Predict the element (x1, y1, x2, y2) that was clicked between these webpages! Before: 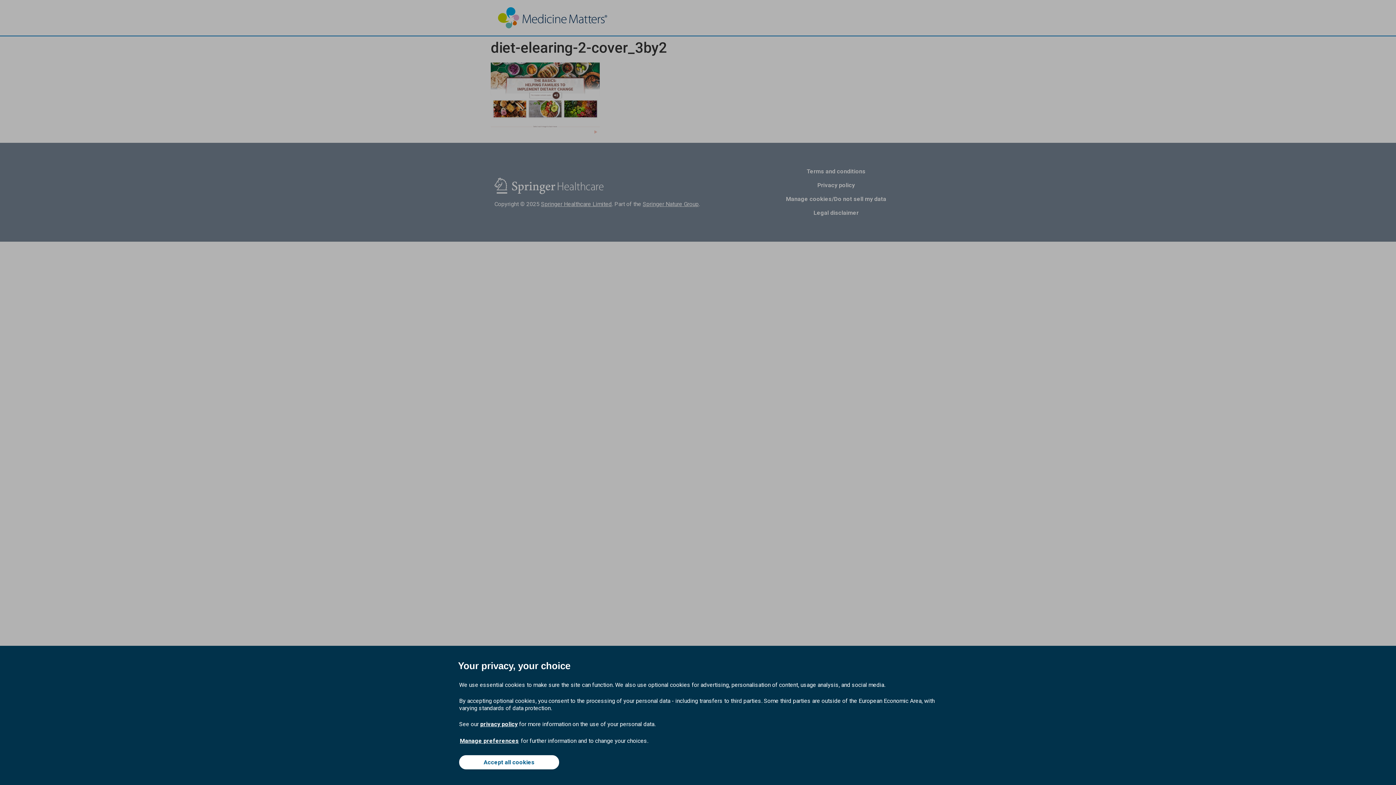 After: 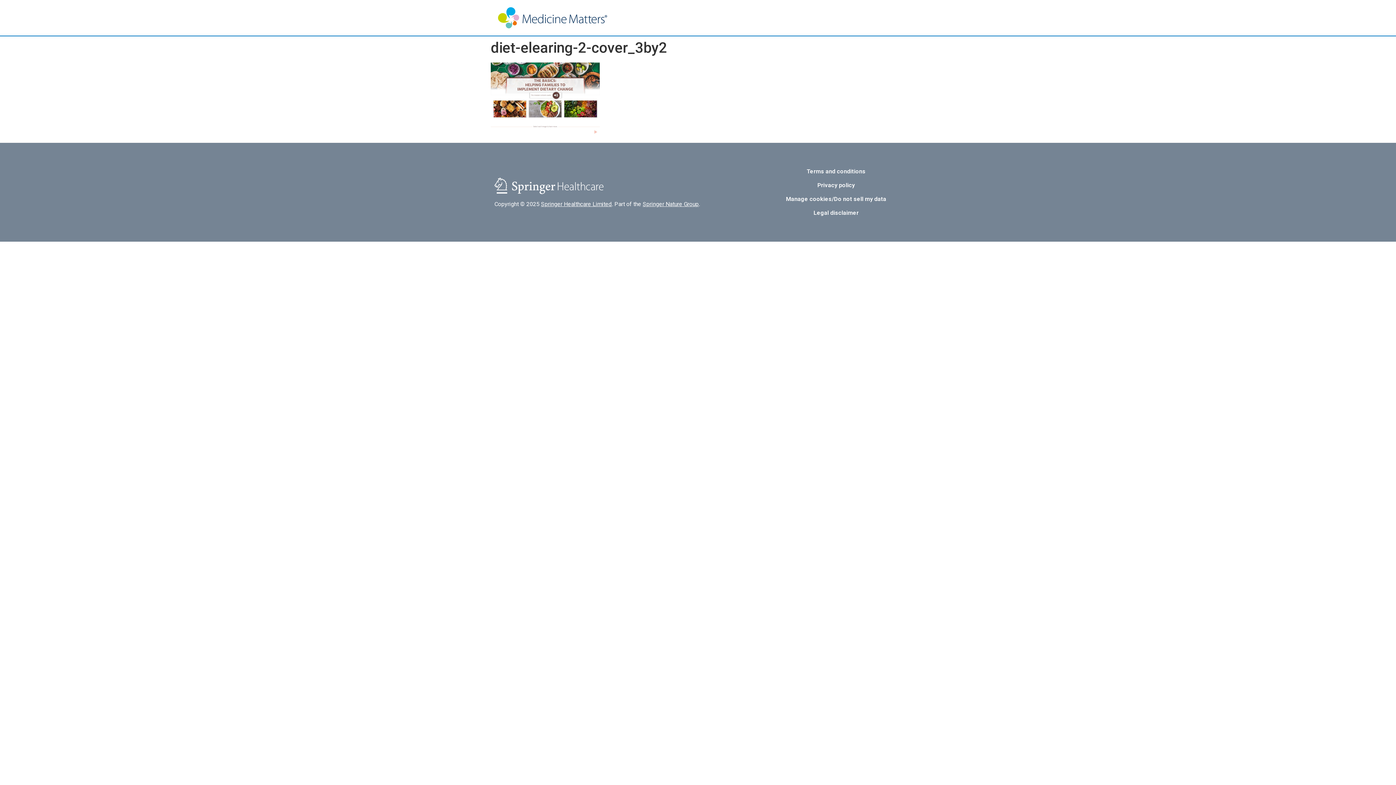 Action: label: Accept all cookies bbox: (459, 755, 559, 769)